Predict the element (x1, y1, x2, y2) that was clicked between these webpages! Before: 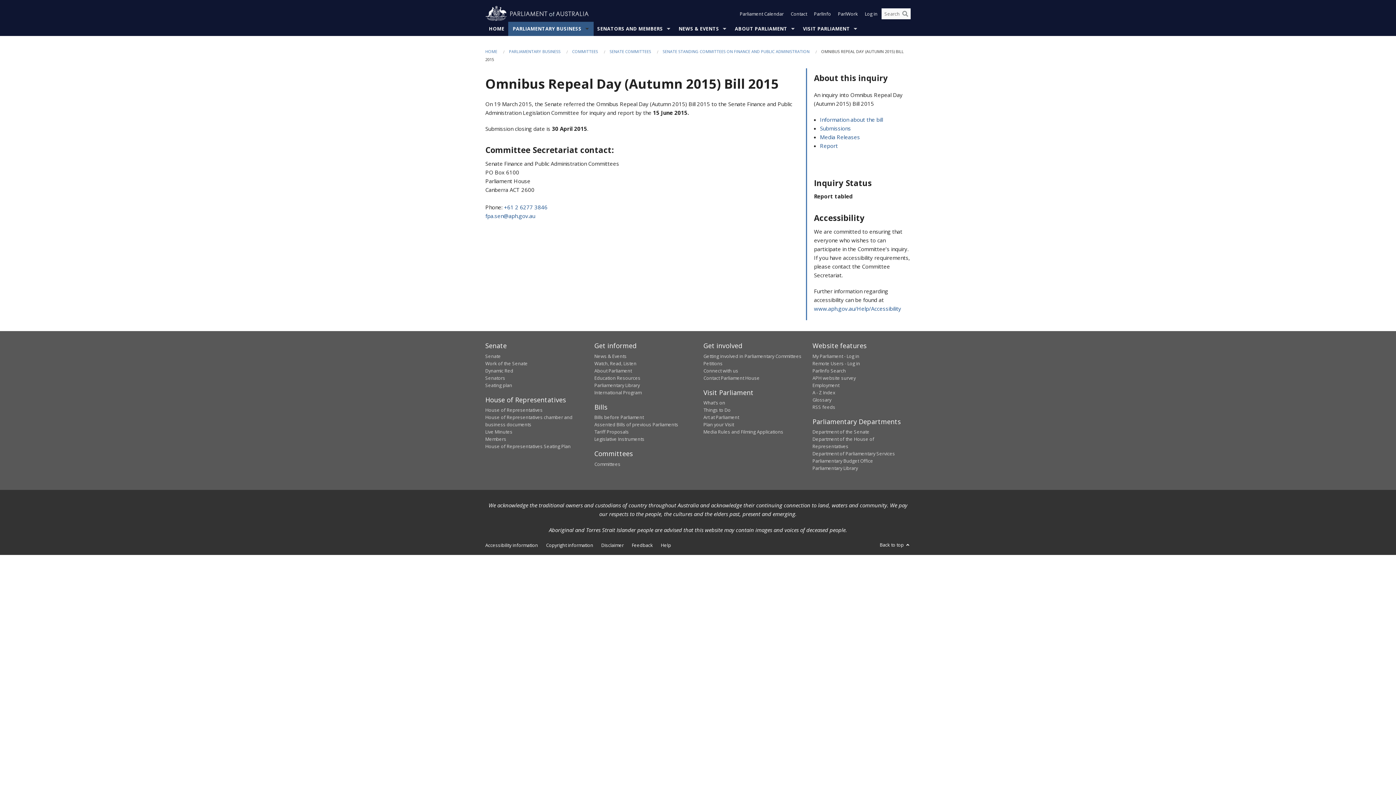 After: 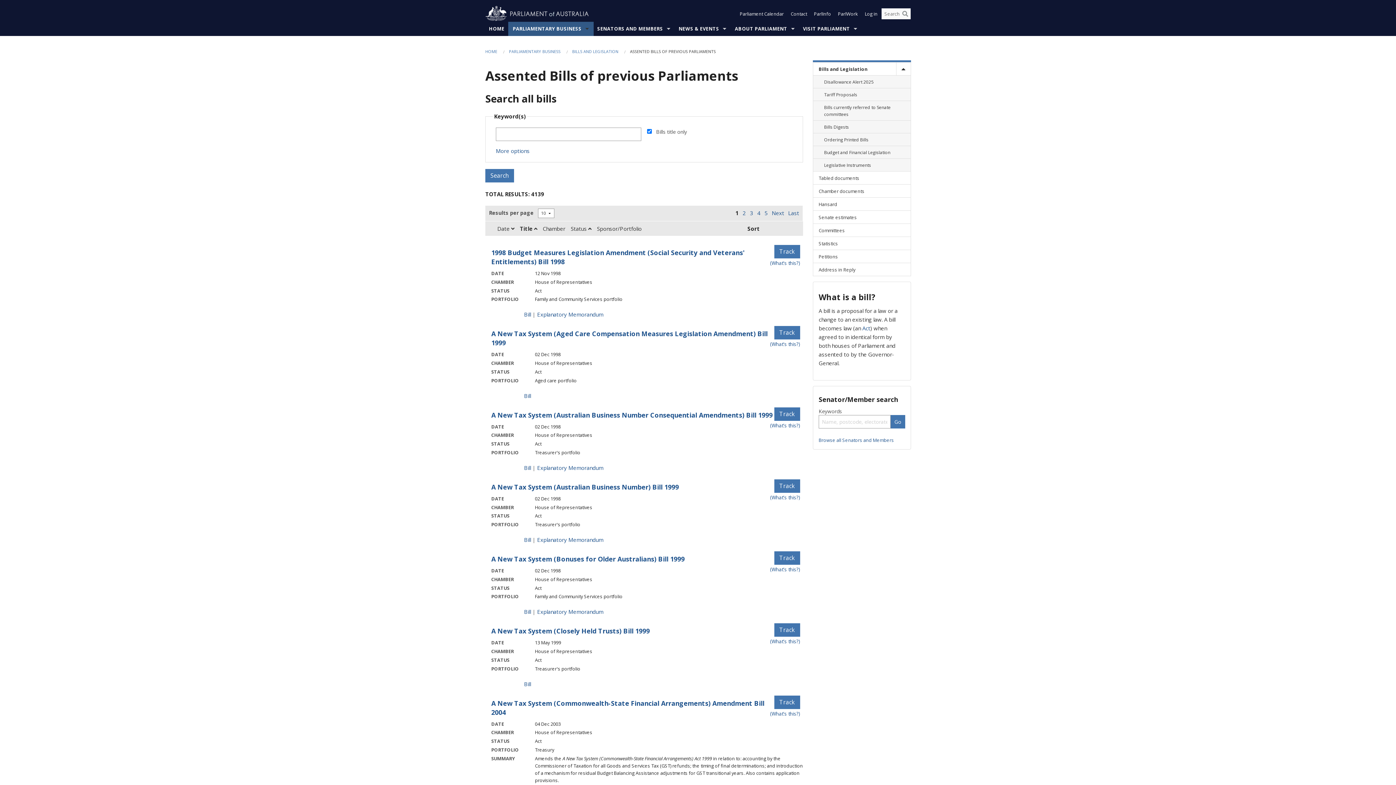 Action: label: Assented Bills of previous Parliaments bbox: (594, 421, 678, 428)